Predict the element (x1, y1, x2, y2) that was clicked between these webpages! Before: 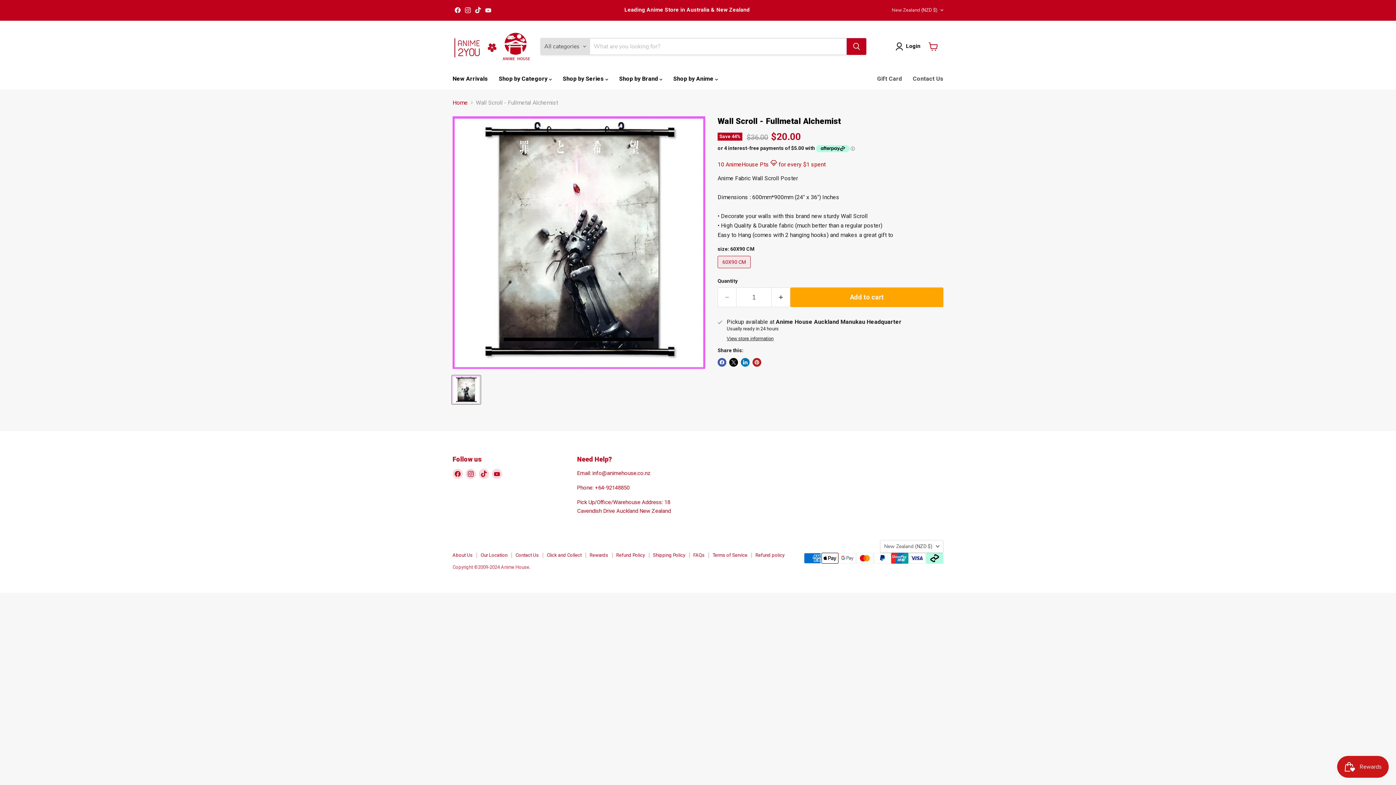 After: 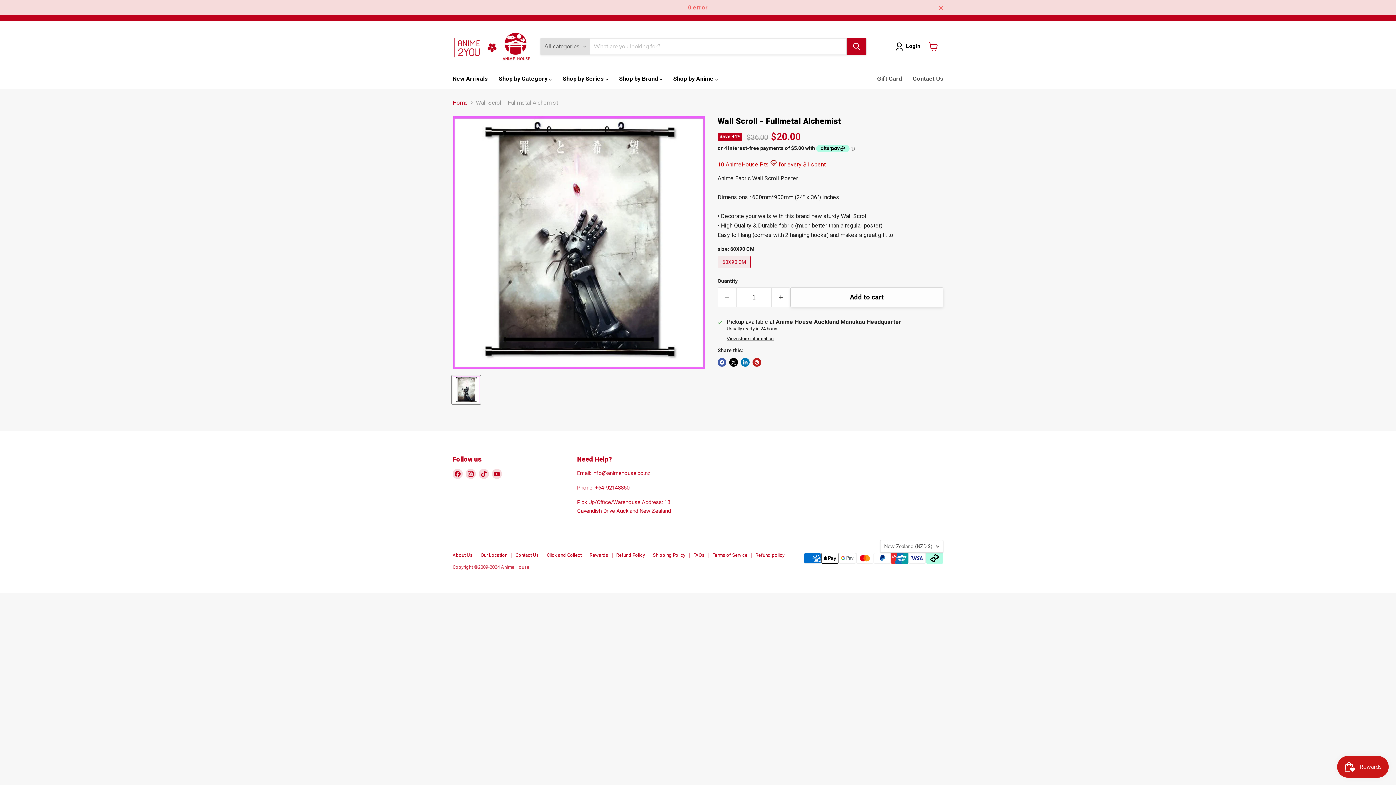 Action: bbox: (790, 287, 943, 307) label: Add to cart